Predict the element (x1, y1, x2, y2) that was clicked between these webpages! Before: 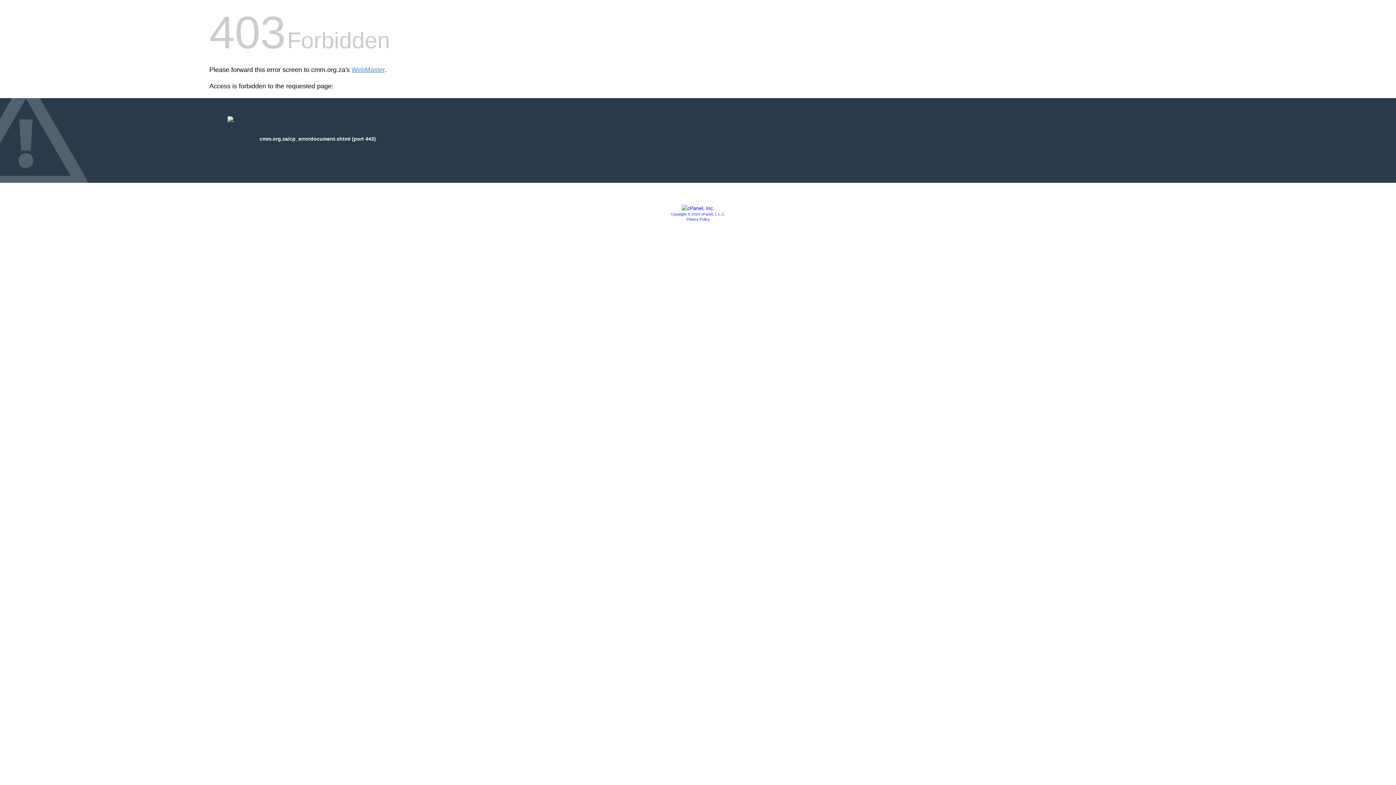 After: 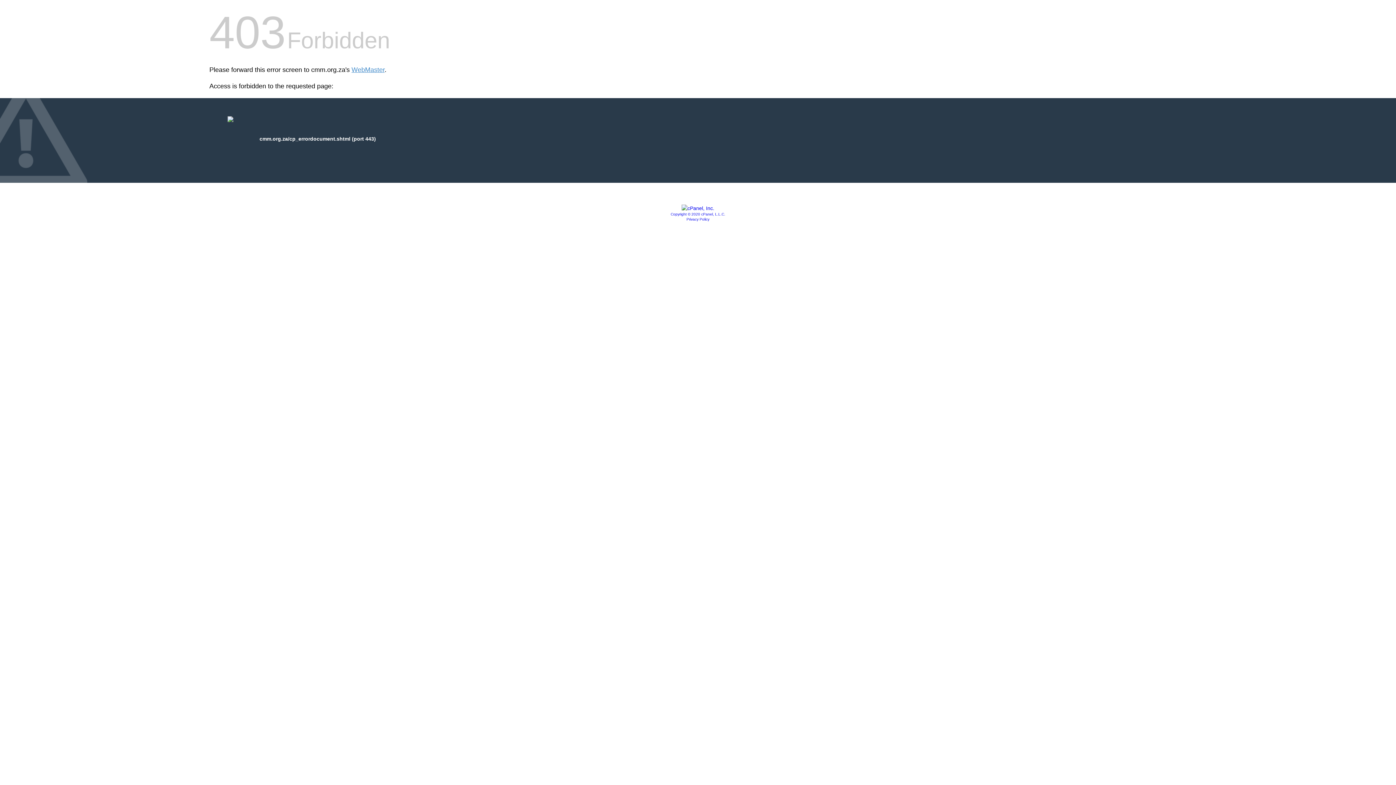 Action: label: Privacy Policy bbox: (686, 217, 709, 221)